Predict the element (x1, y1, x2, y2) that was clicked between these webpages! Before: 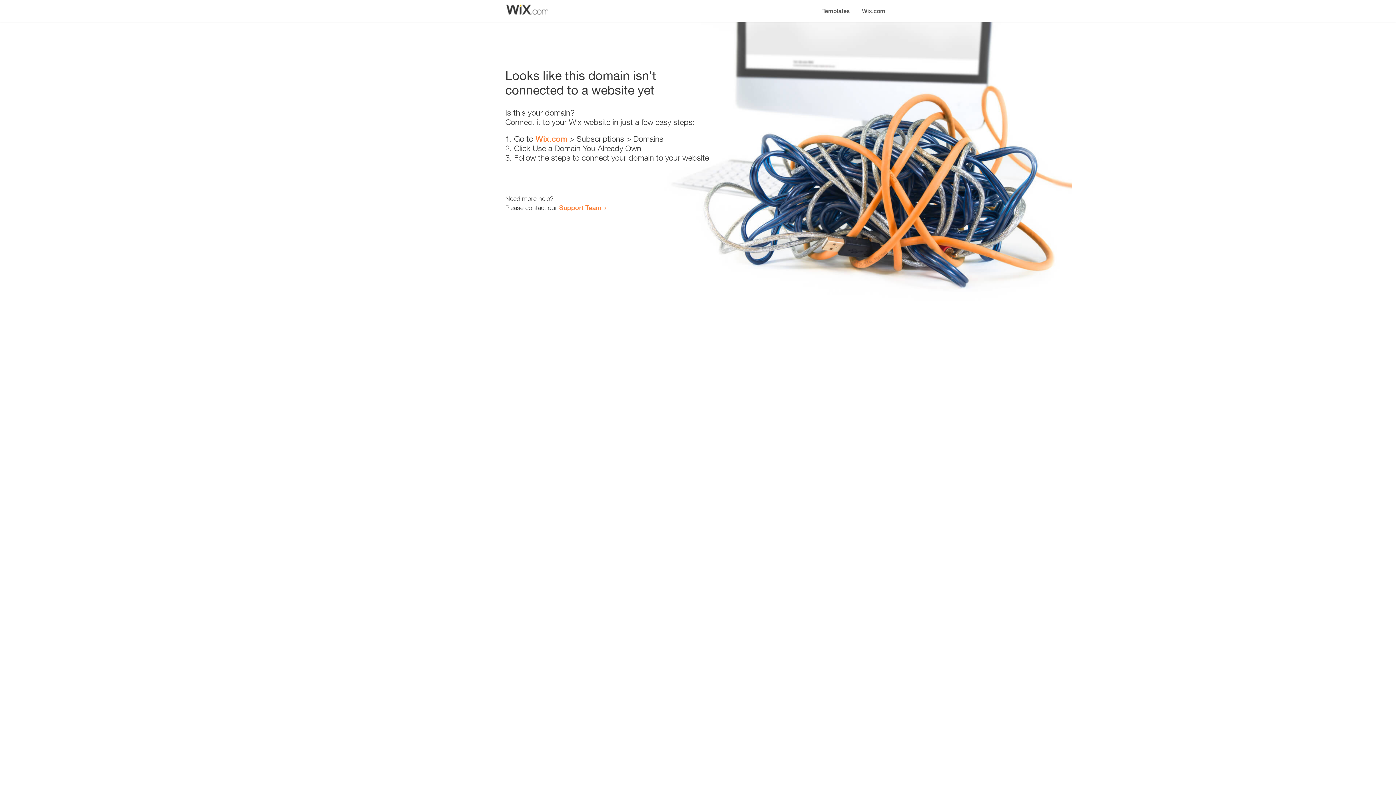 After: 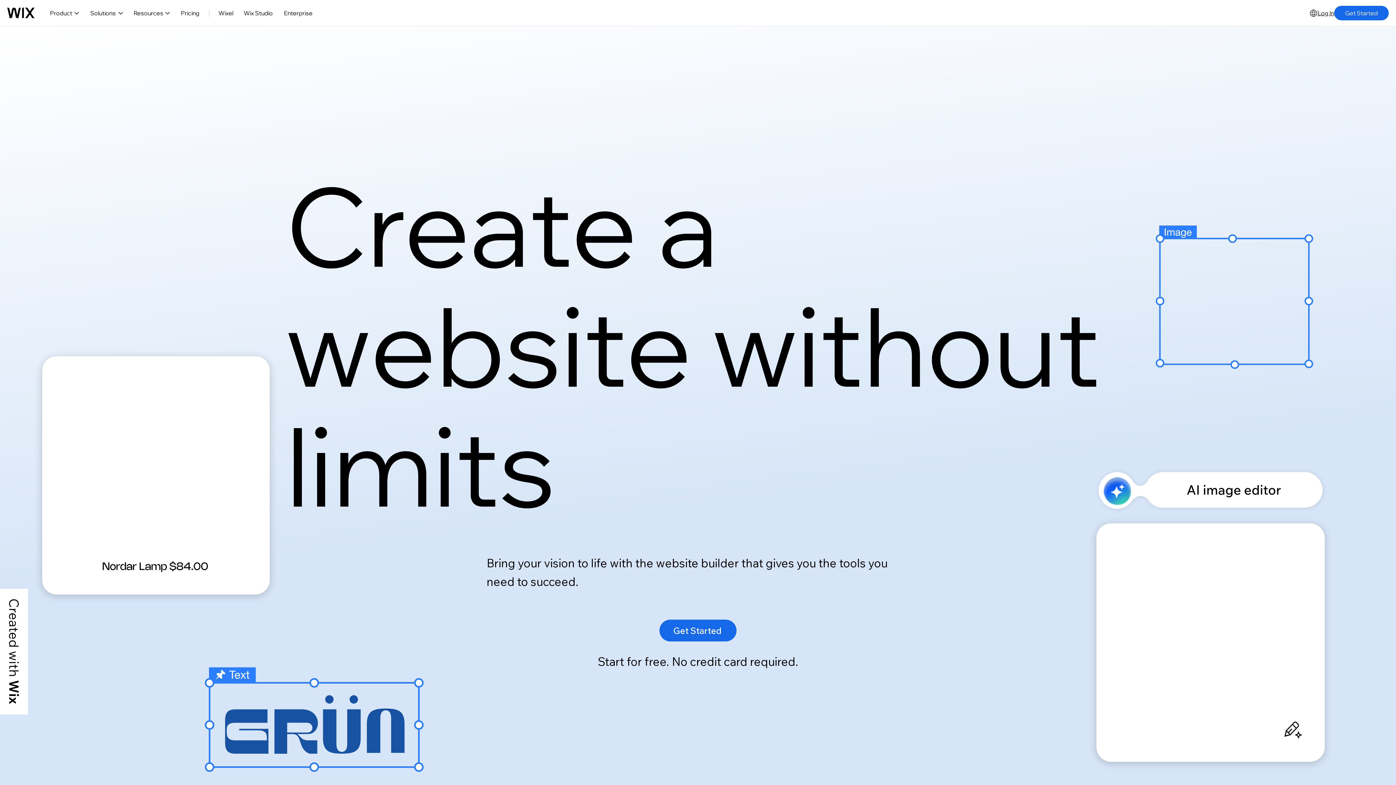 Action: label: Wix.com bbox: (535, 134, 567, 143)